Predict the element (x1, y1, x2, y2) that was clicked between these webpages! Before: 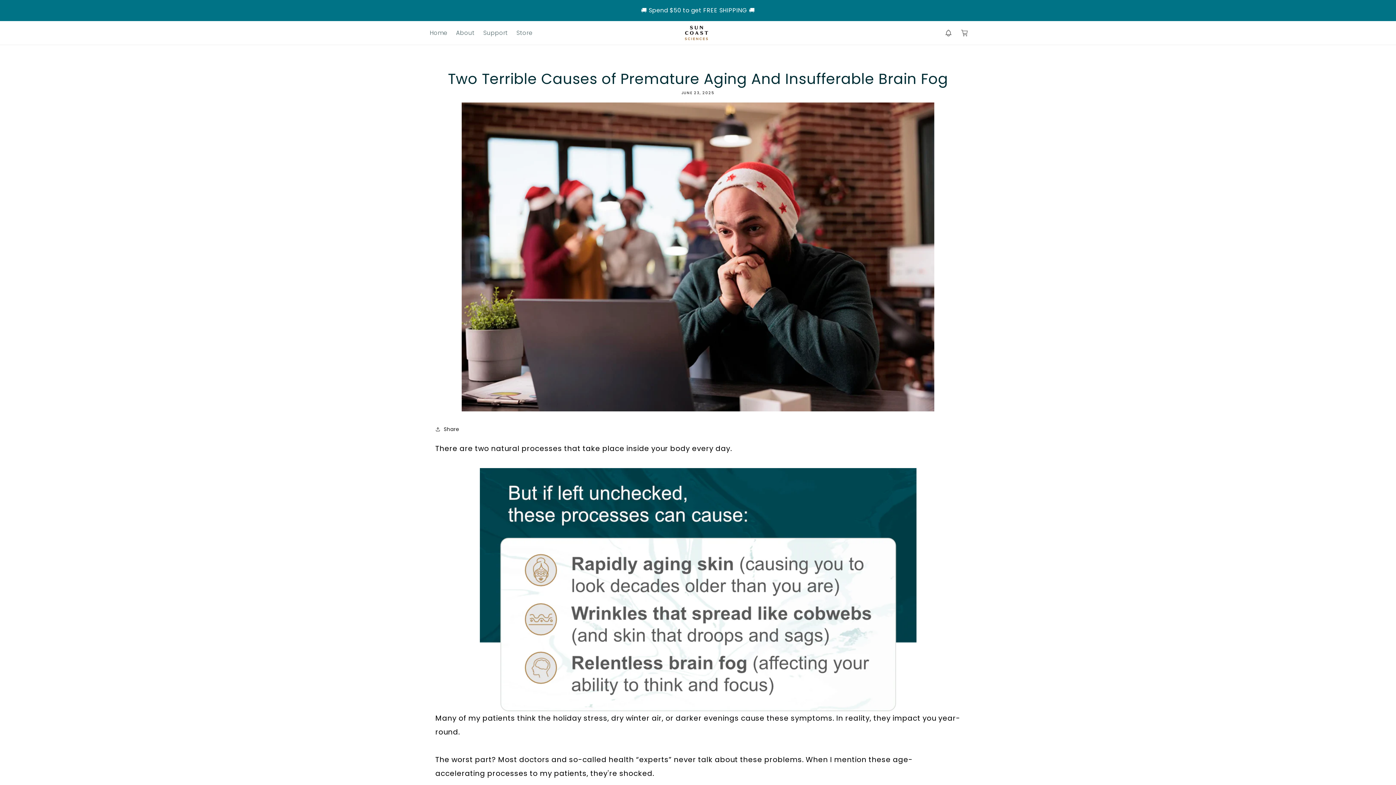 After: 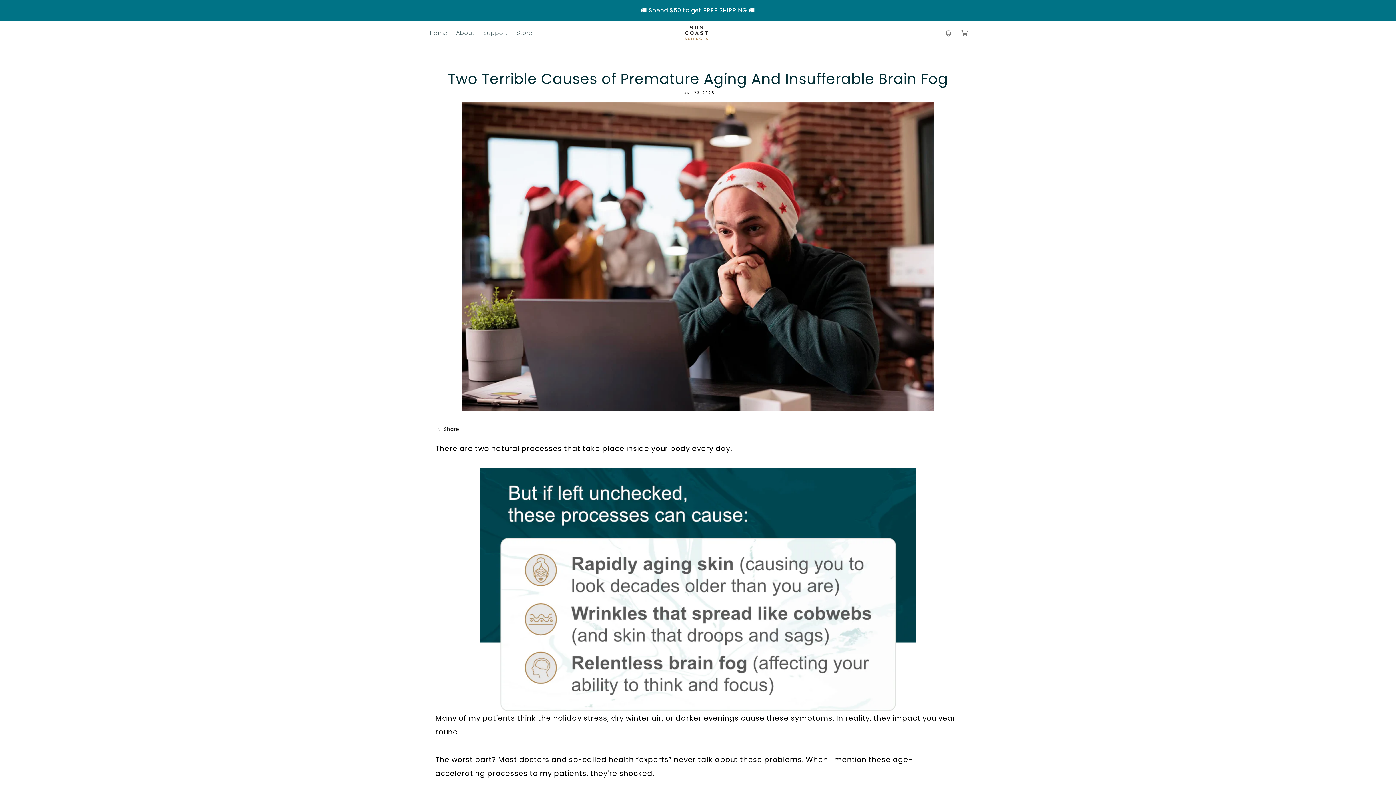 Action: bbox: (940, 24, 956, 40)